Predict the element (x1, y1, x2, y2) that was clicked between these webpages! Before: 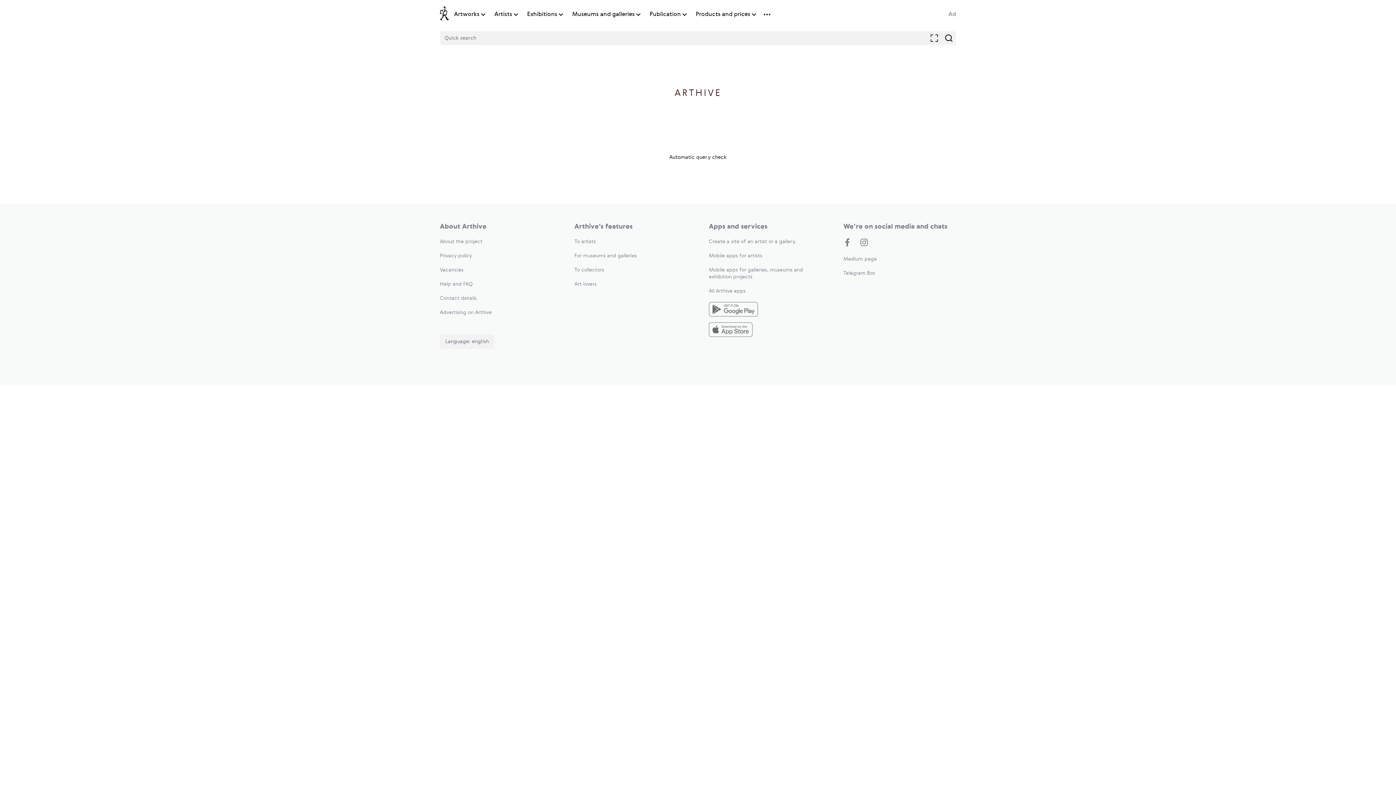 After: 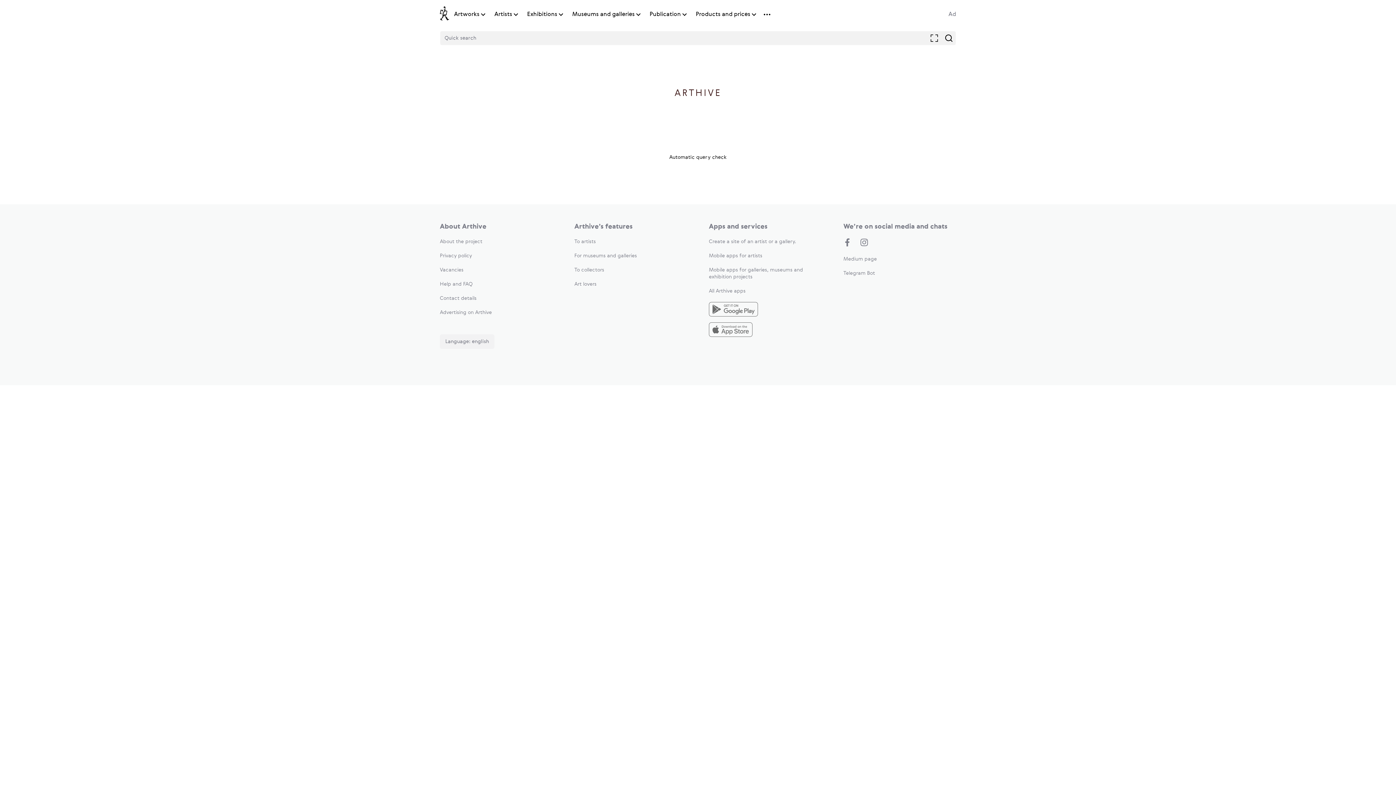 Action: bbox: (574, 267, 604, 272) label: To collectors